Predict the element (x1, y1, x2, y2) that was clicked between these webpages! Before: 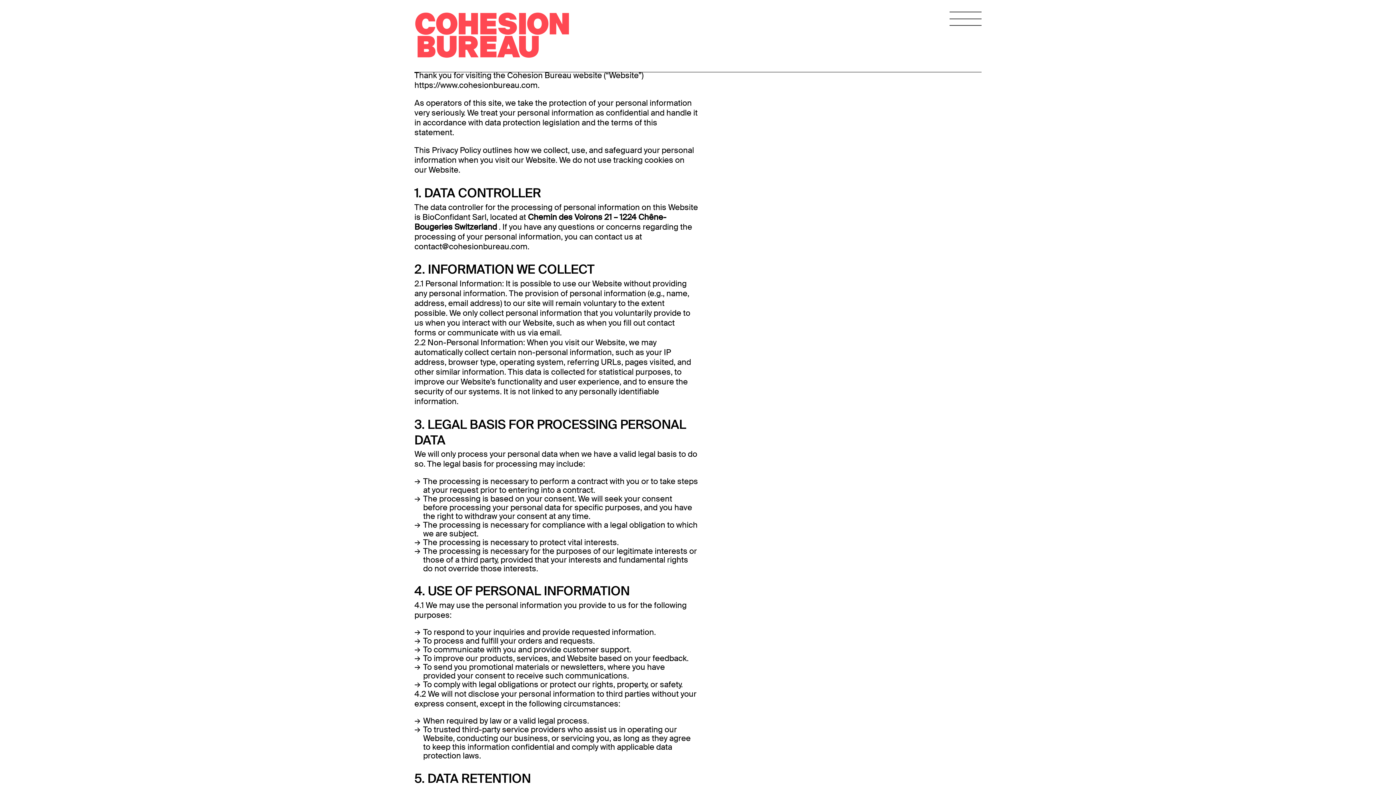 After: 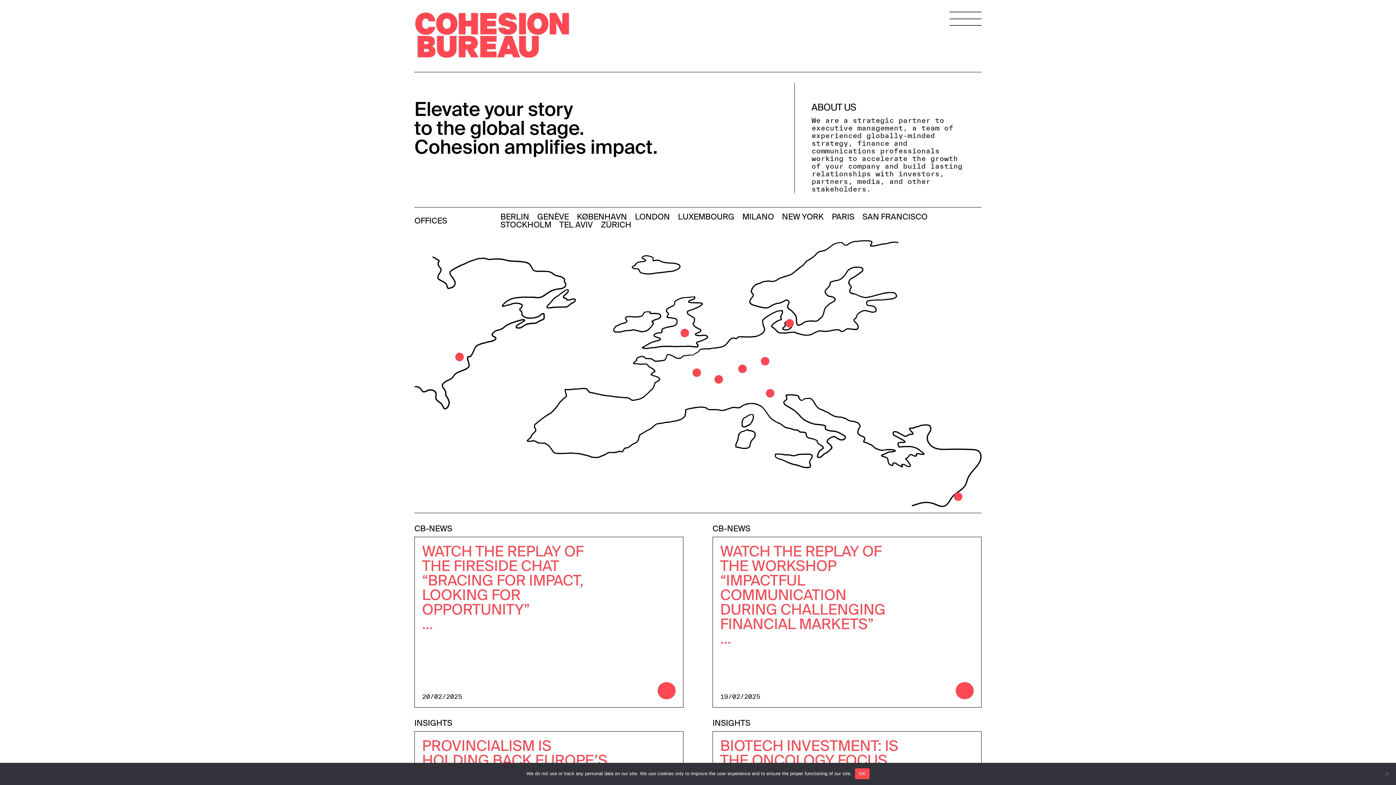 Action: label: link-to-homepage bbox: (414, 53, 570, 61)